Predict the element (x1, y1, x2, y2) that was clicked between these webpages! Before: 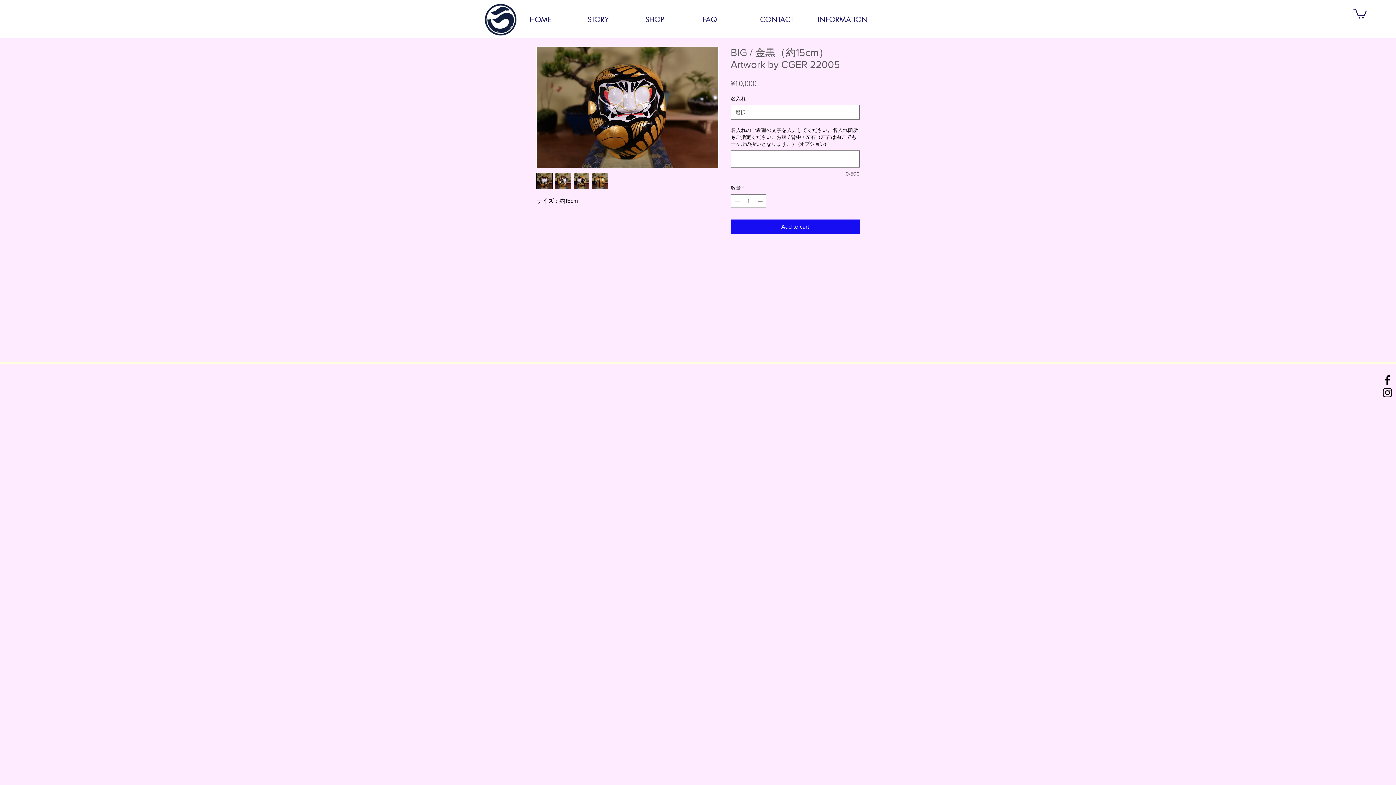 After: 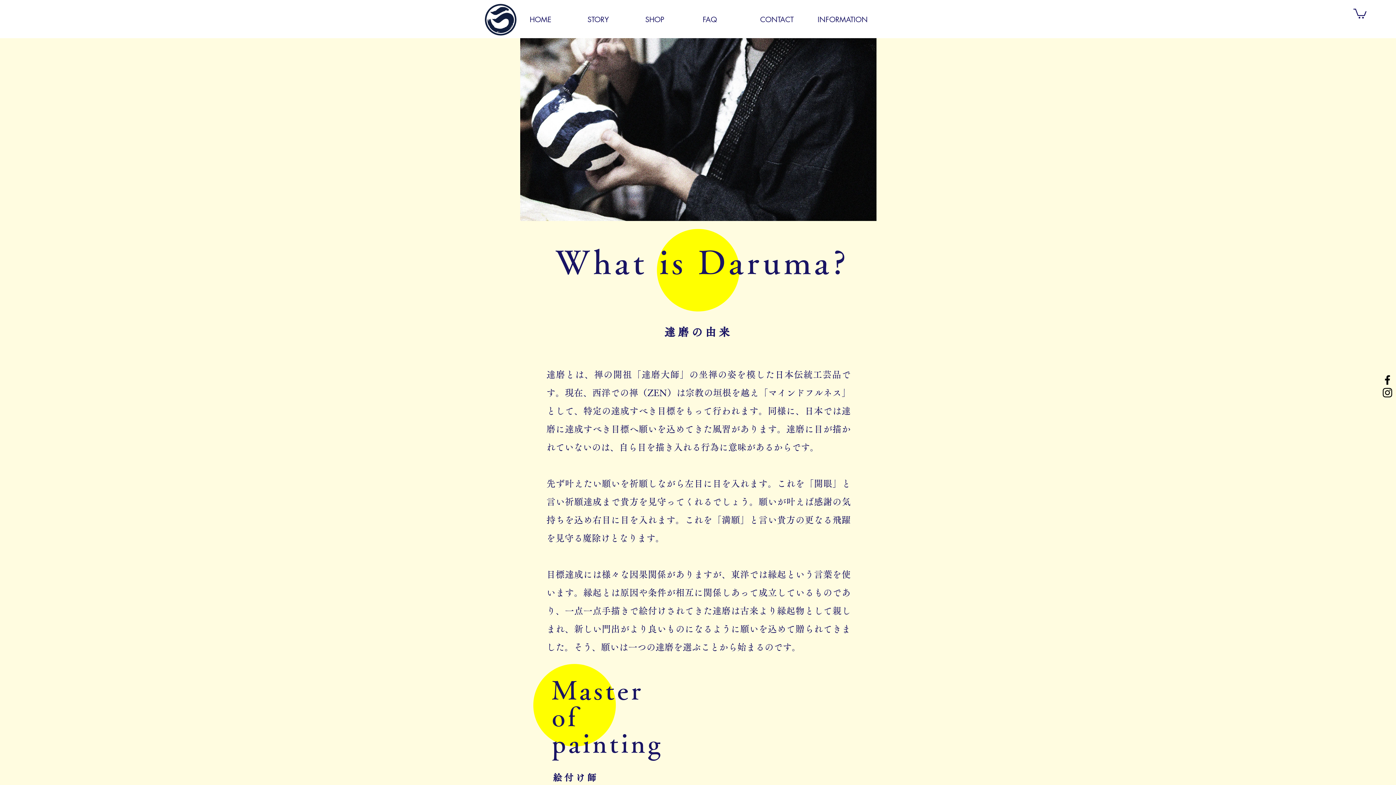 Action: bbox: (584, 8, 641, 30) label: STORY